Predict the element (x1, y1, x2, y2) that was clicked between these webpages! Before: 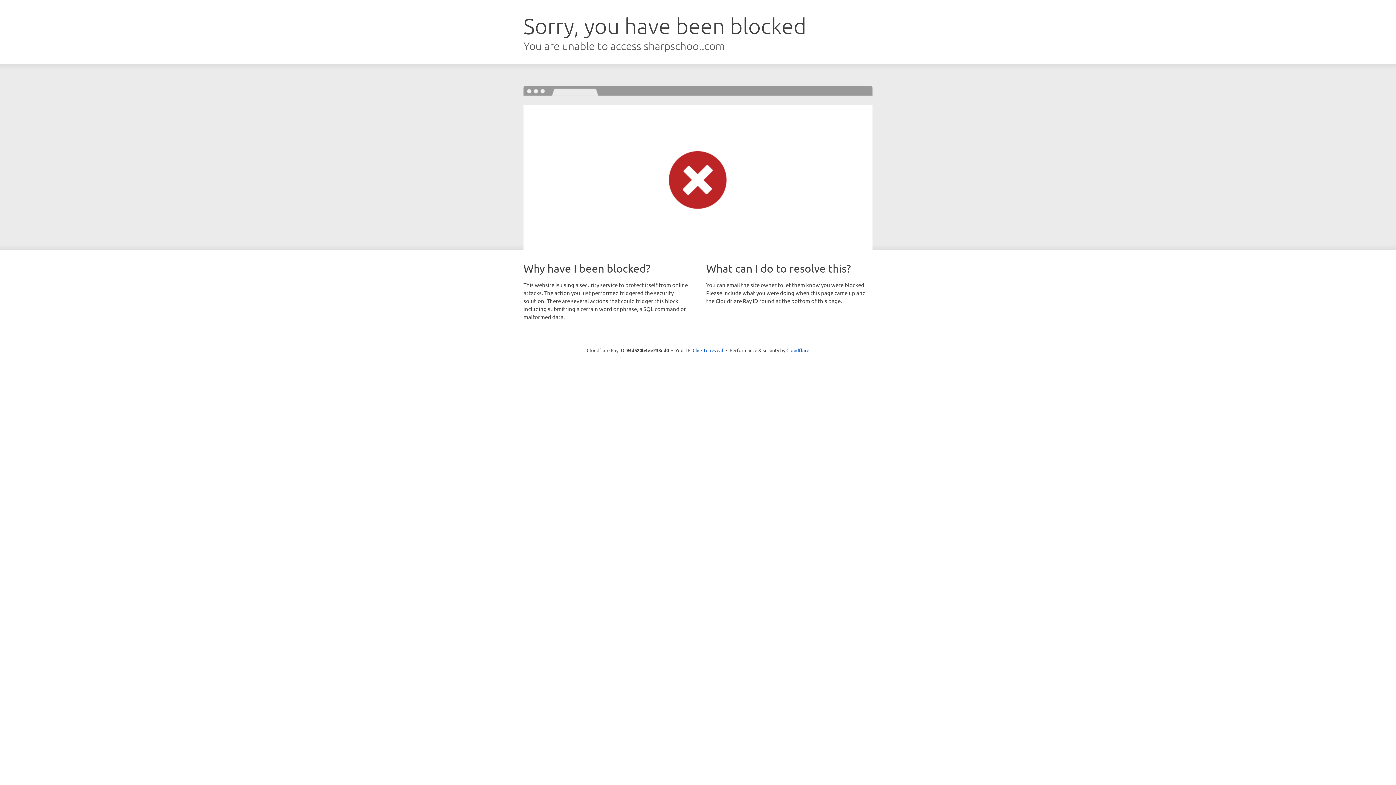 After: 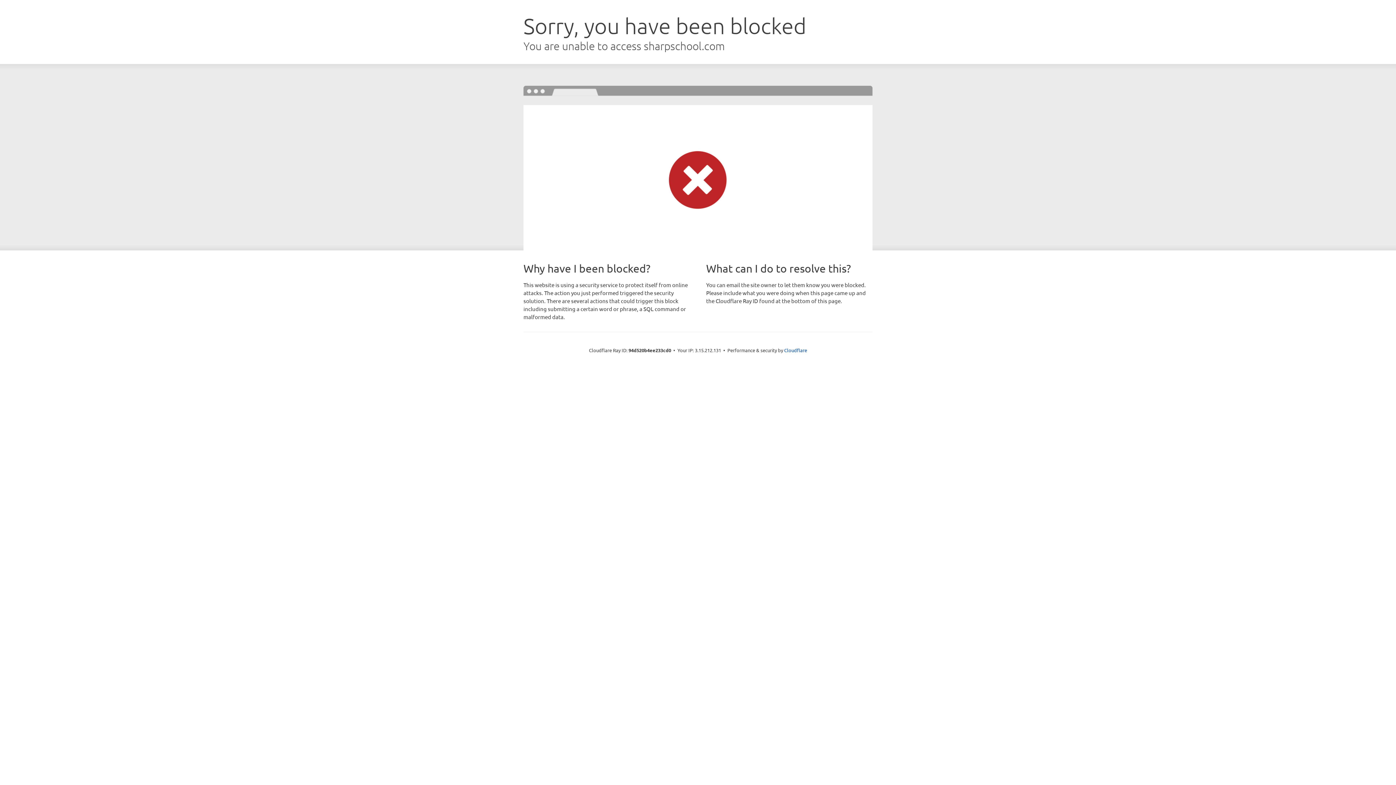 Action: bbox: (692, 346, 723, 353) label: Click to reveal